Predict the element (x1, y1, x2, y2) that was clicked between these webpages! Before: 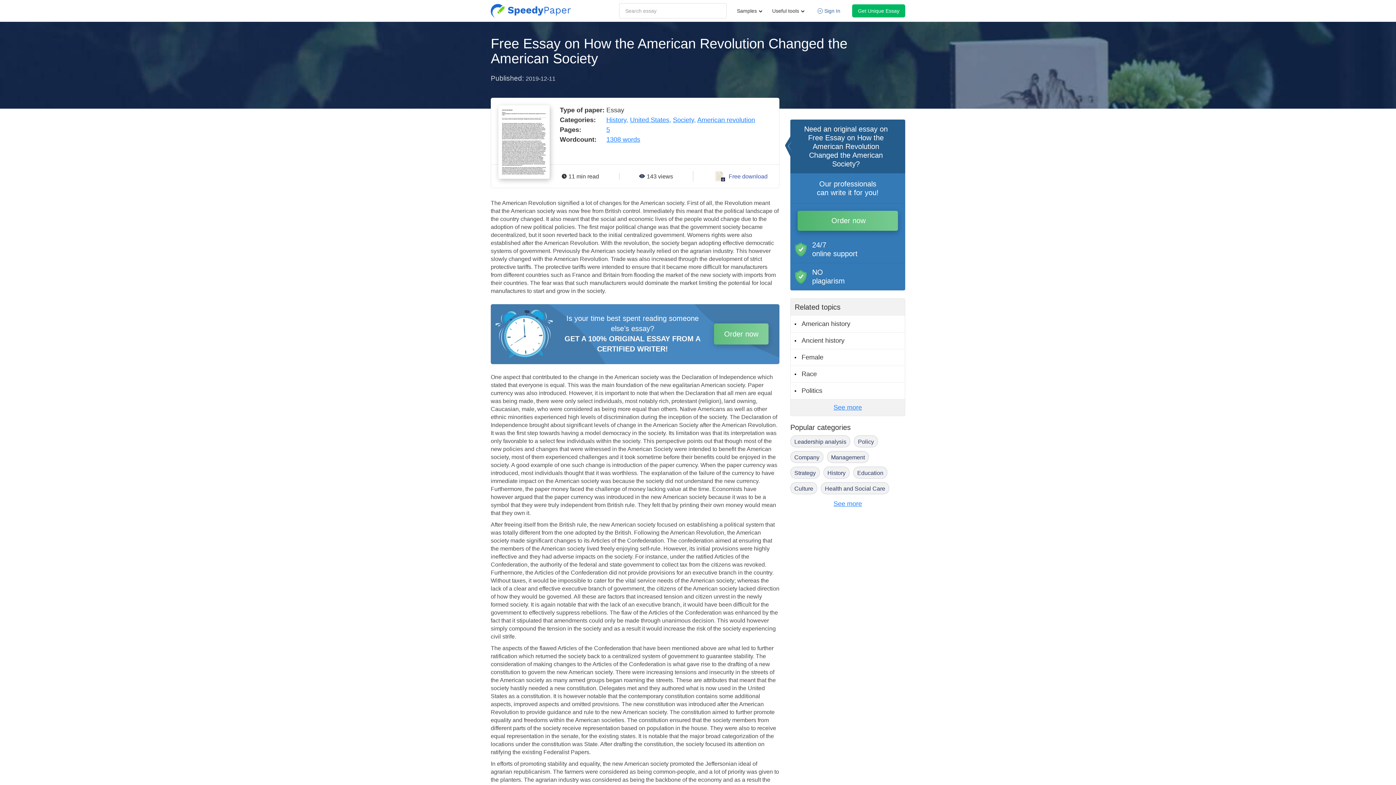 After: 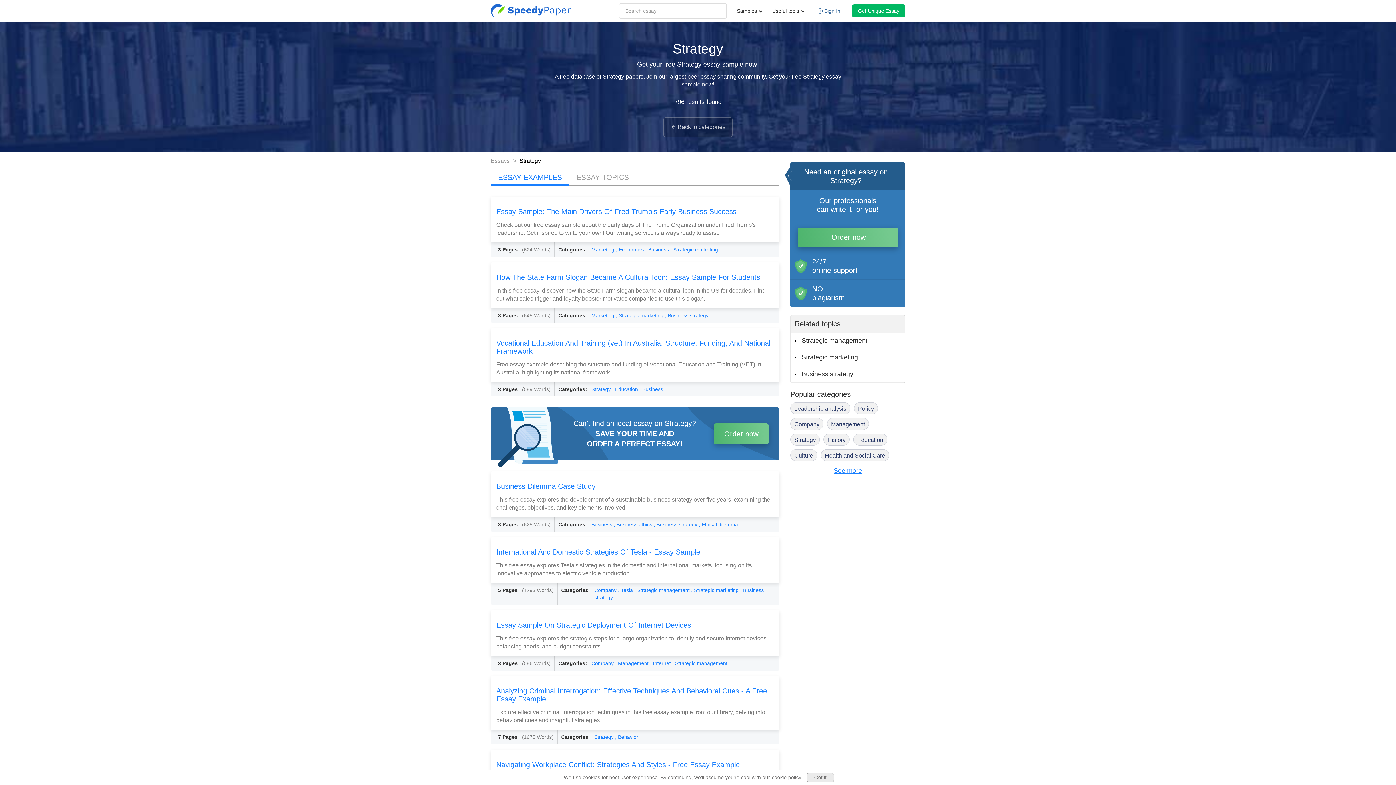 Action: bbox: (790, 466, 820, 478) label: Strategy